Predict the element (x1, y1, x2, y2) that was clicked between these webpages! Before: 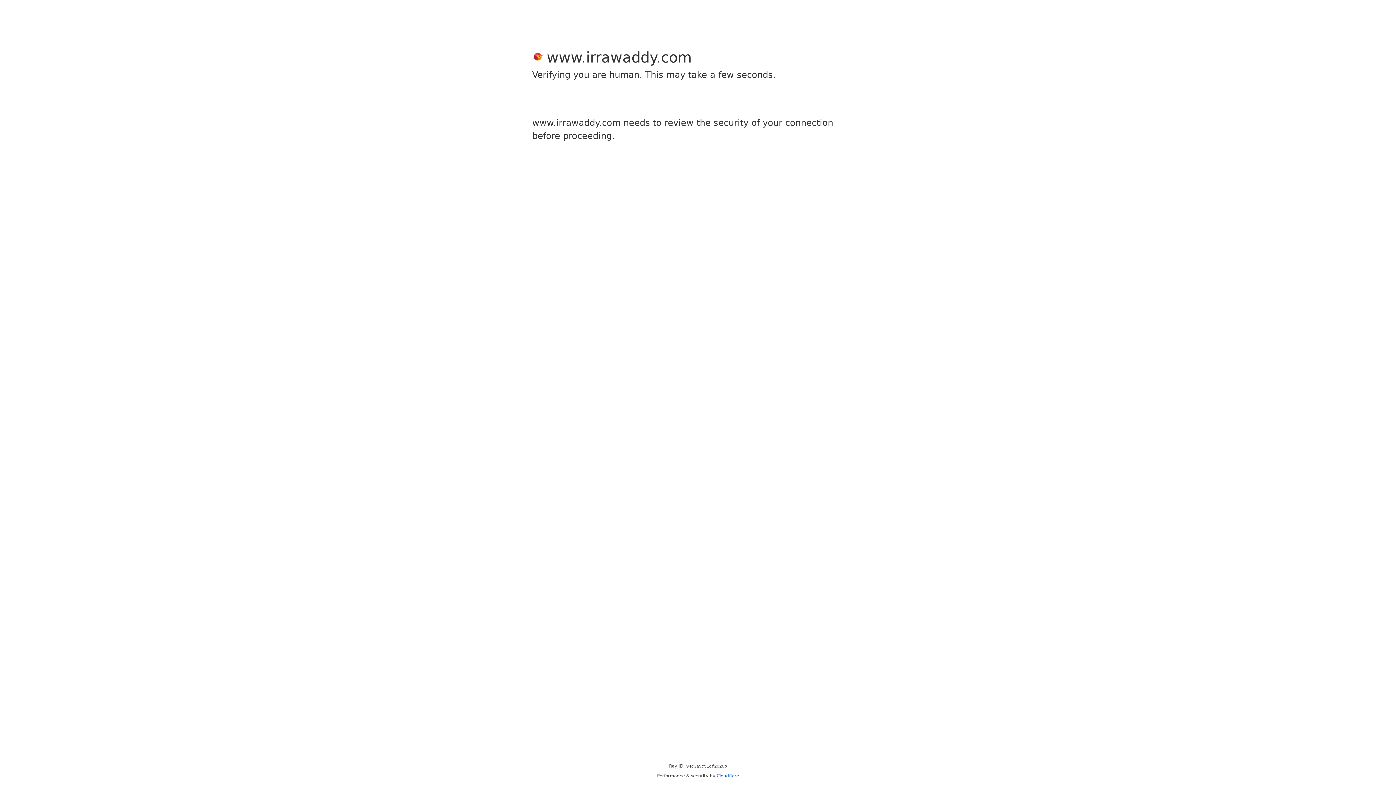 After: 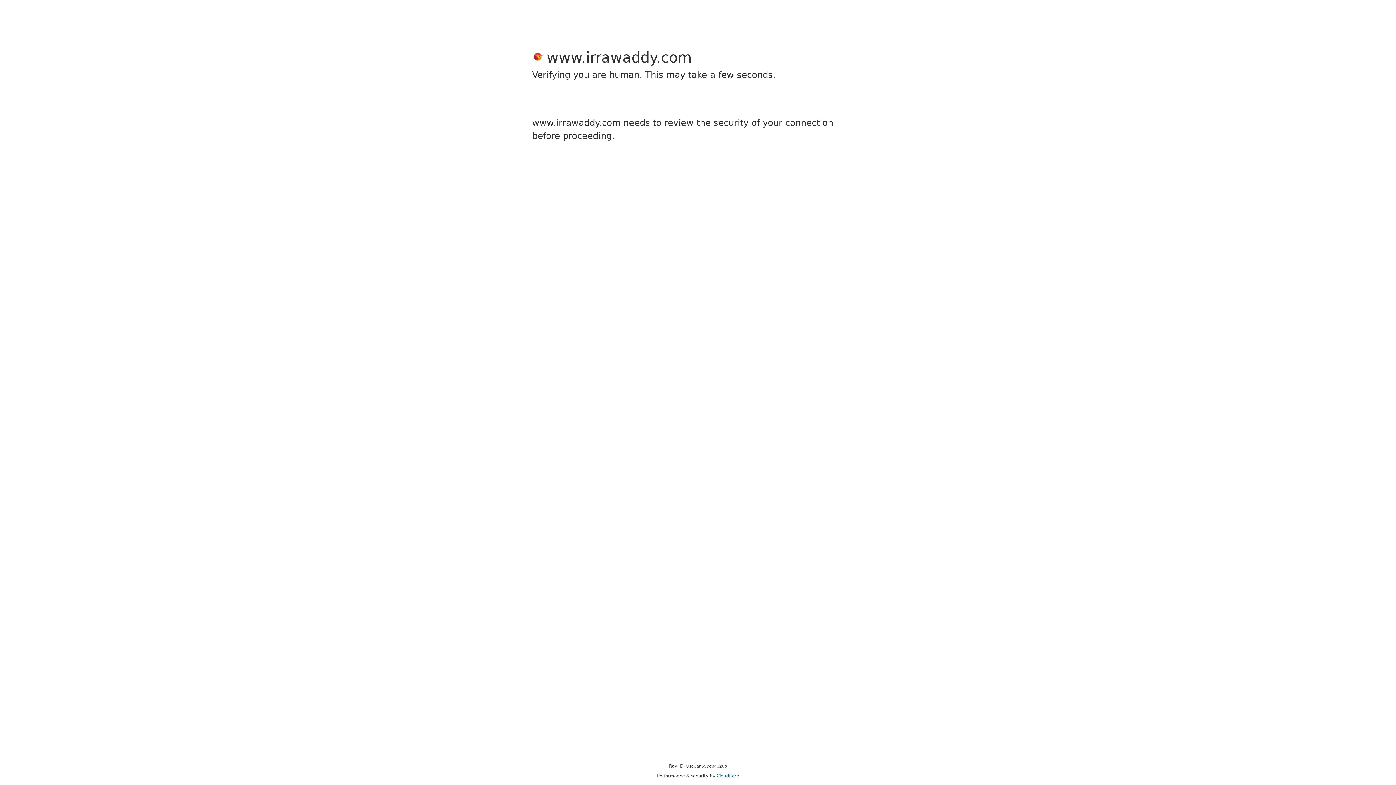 Action: label: Cloudflare bbox: (716, 773, 739, 778)